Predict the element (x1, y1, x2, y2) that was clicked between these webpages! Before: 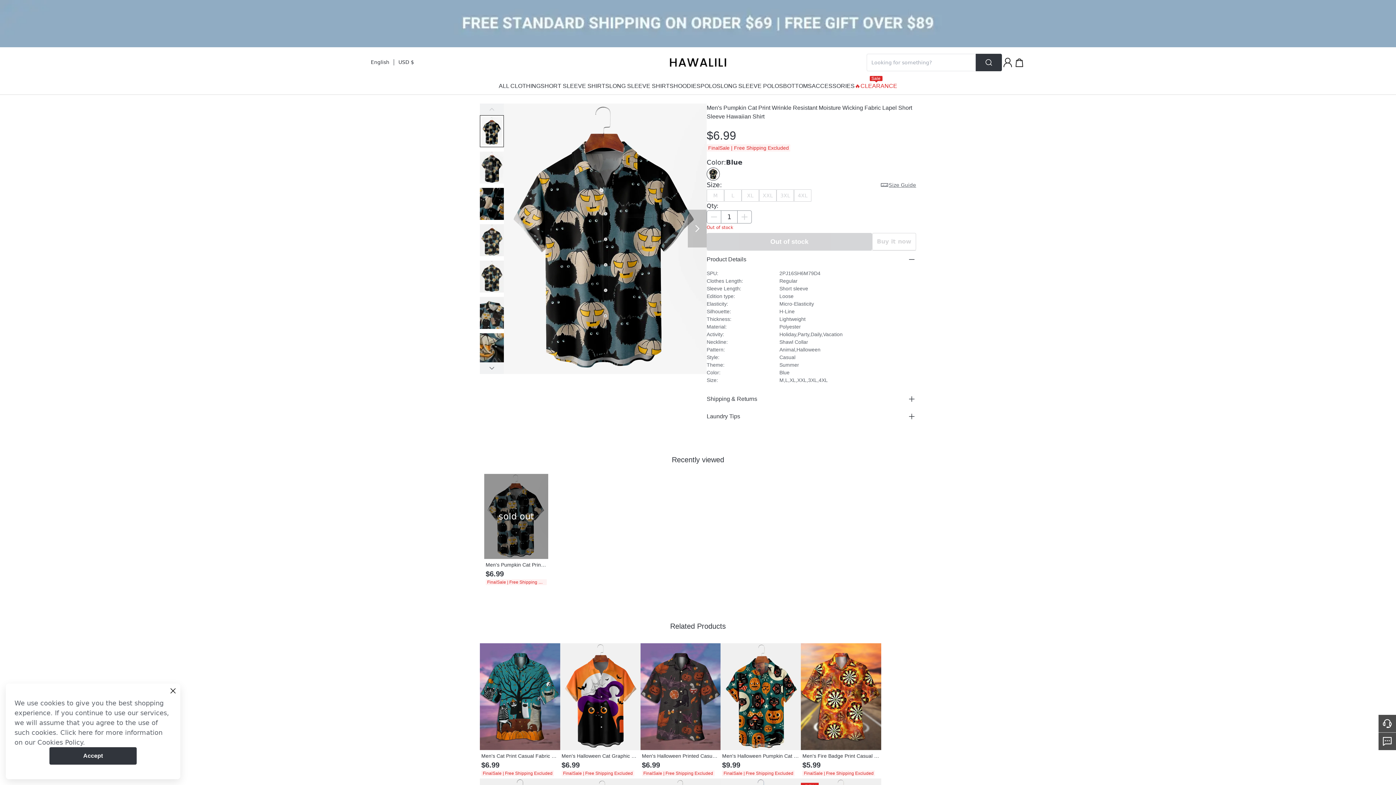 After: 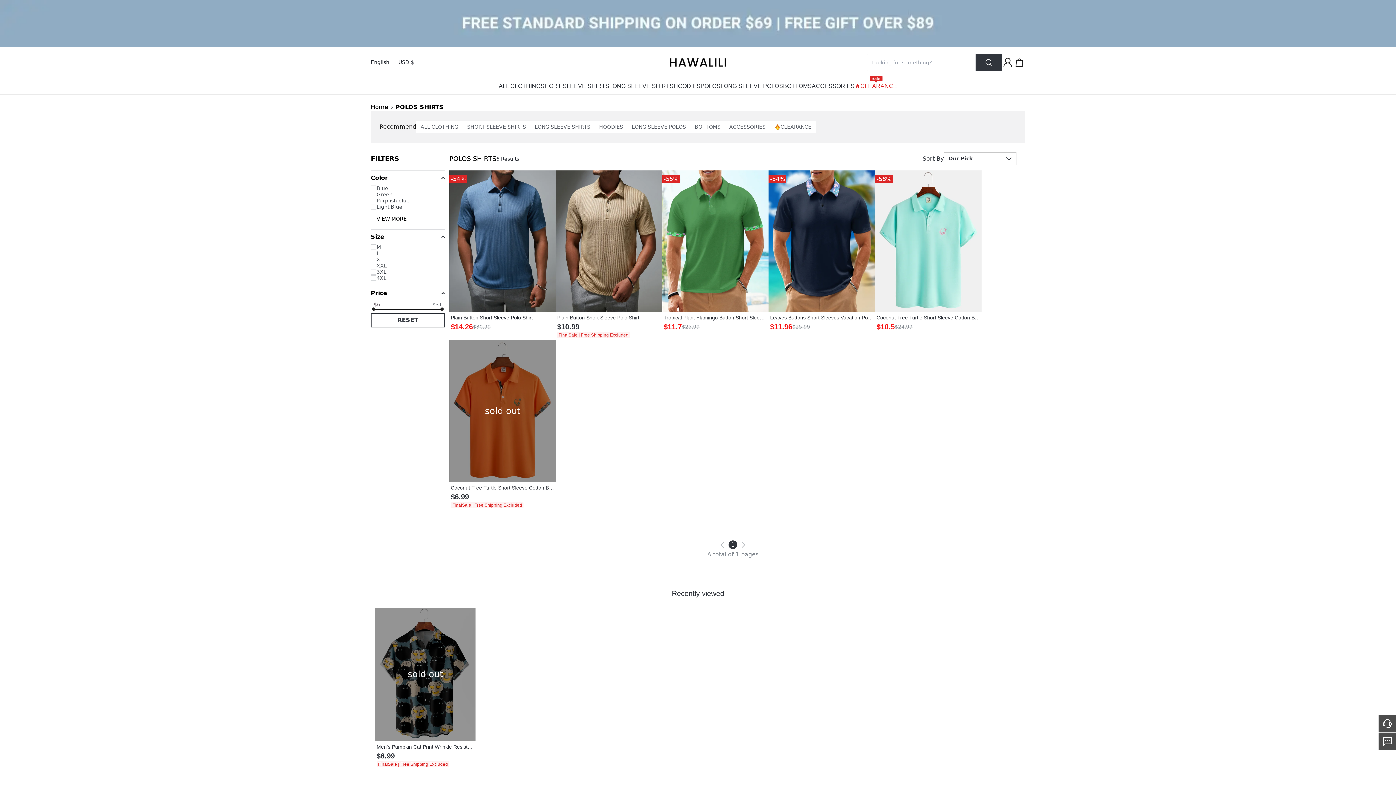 Action: bbox: (700, 77, 720, 94) label: POLOS